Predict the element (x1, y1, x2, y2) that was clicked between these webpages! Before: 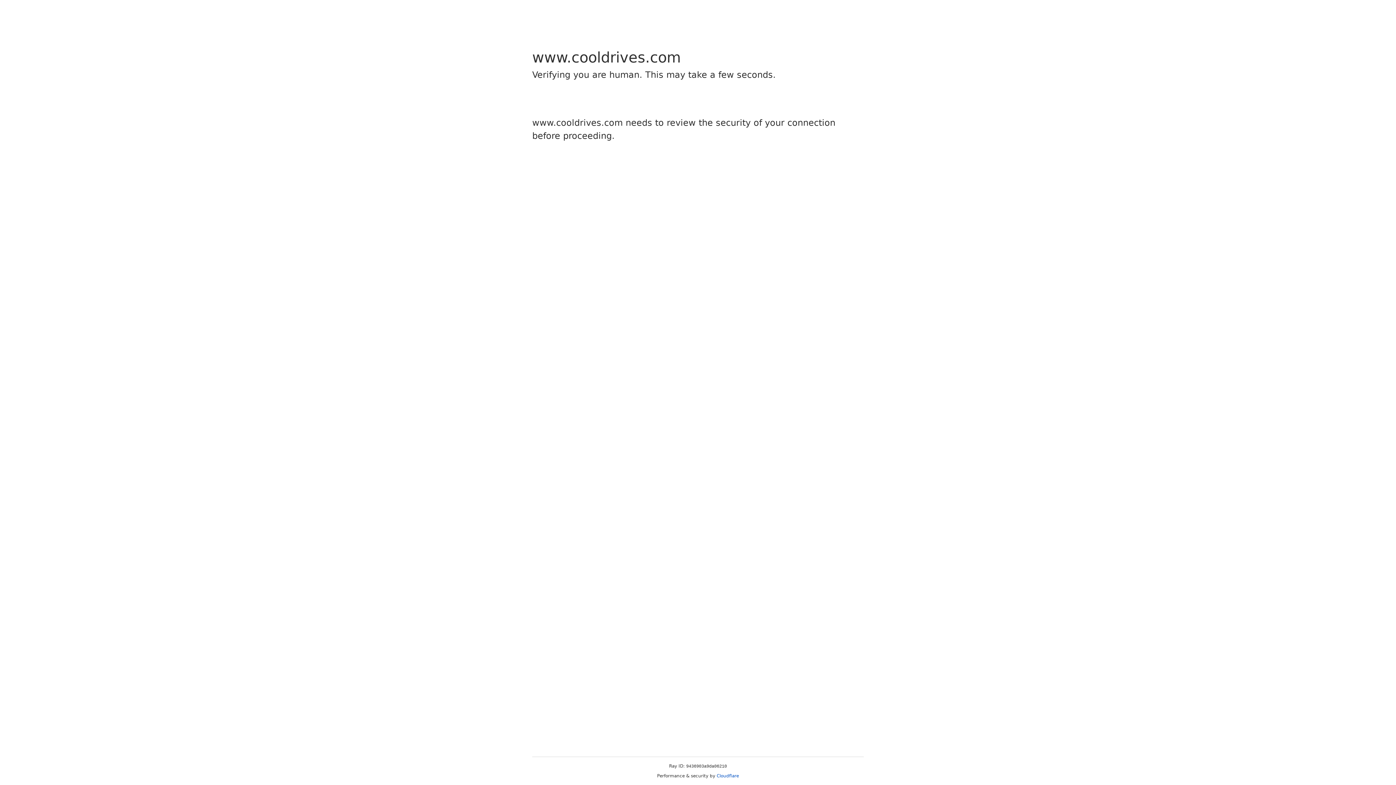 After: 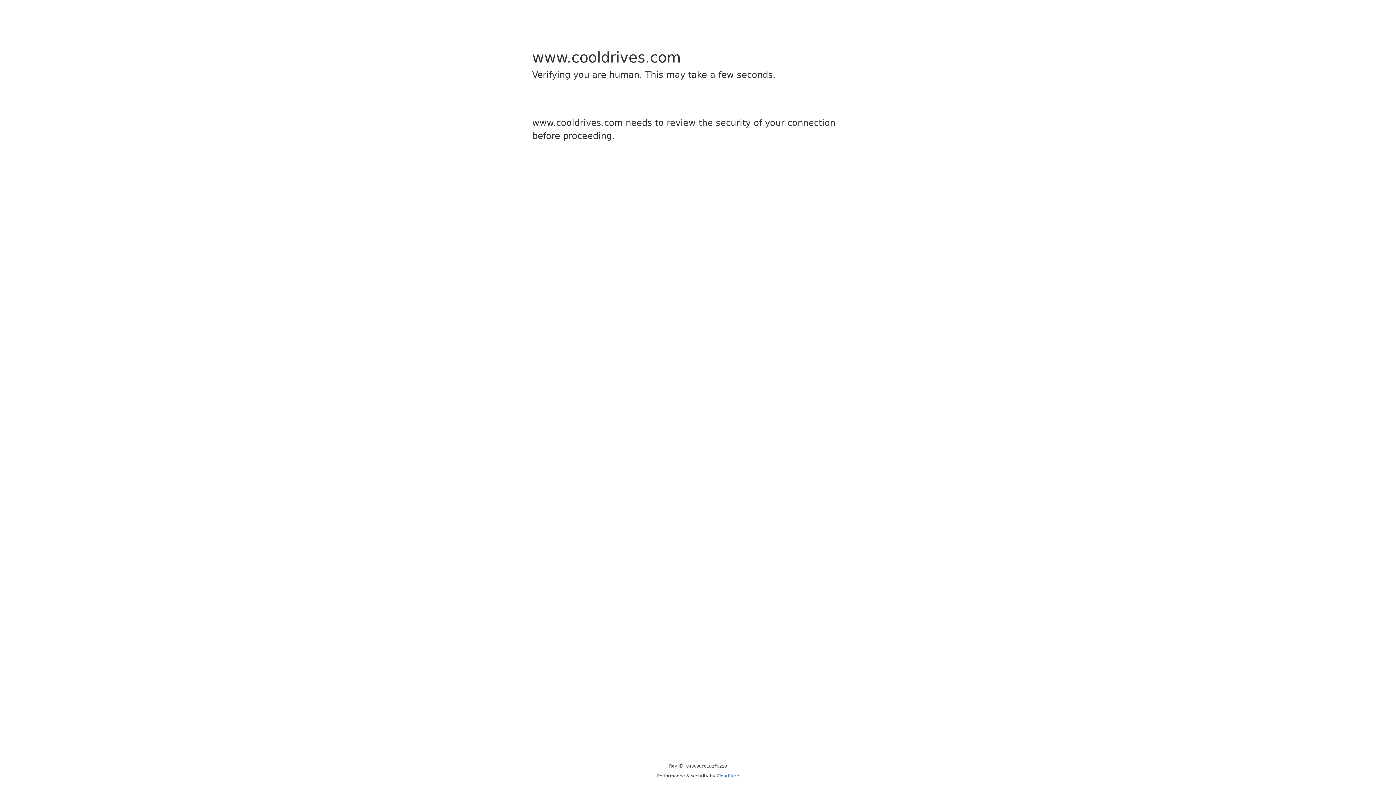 Action: label: Cloudflare bbox: (716, 773, 739, 778)